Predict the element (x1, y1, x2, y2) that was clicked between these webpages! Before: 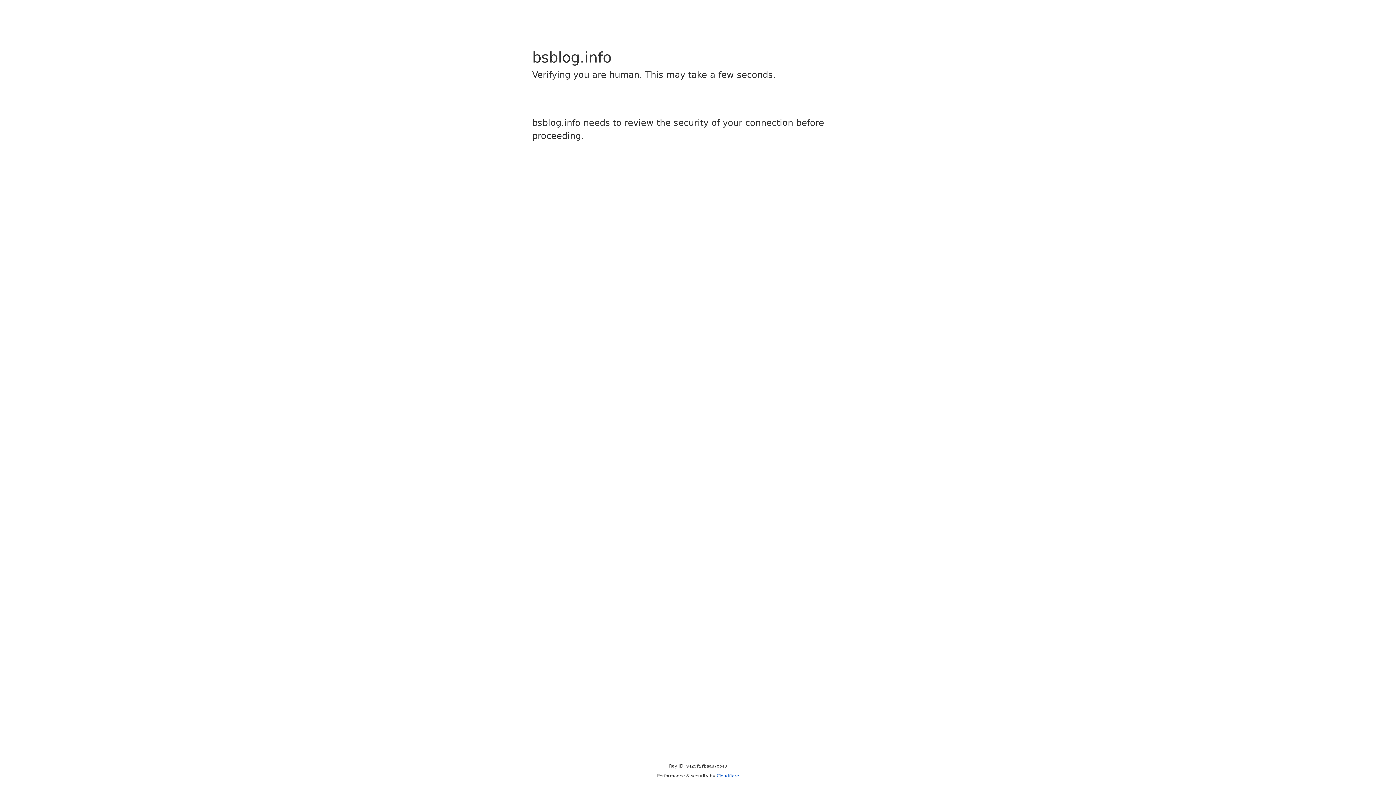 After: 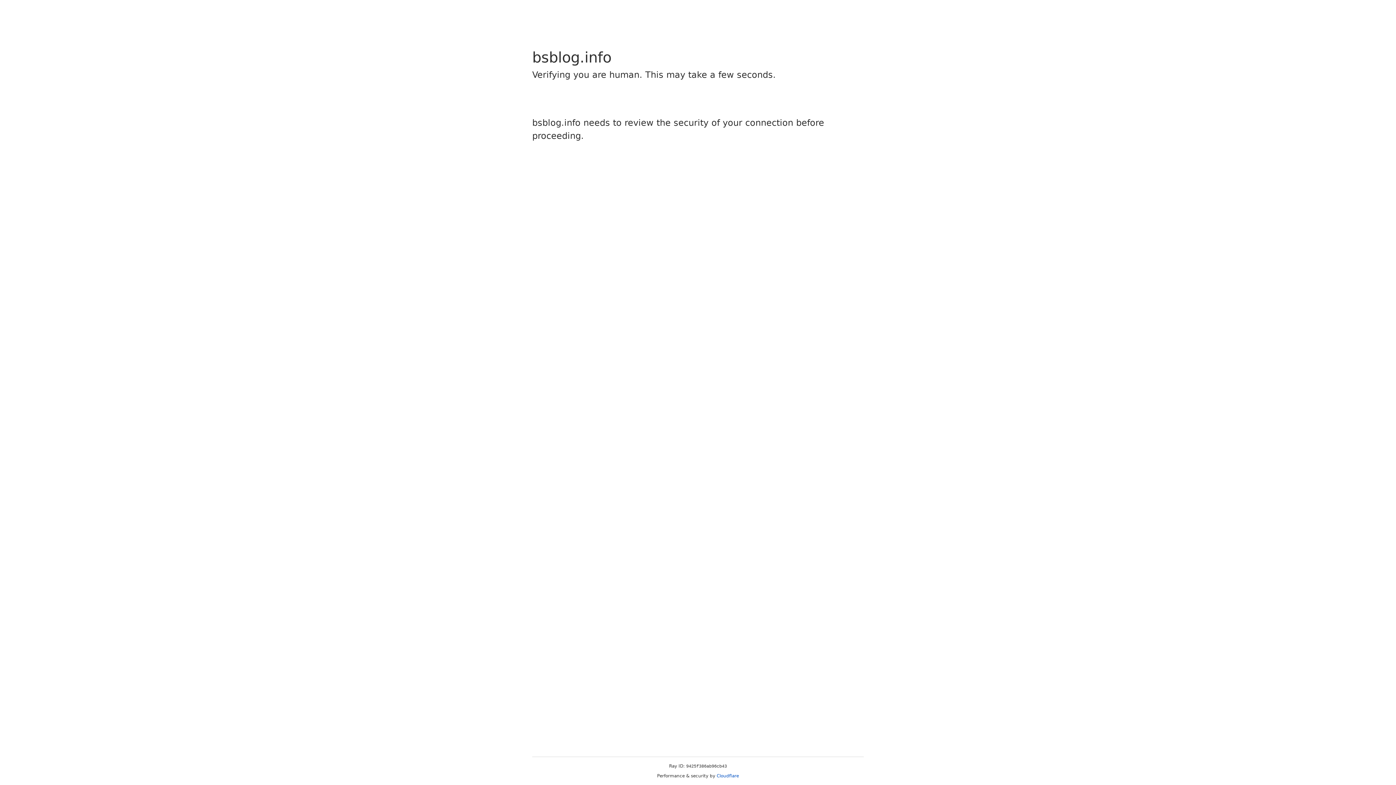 Action: label: Cloudflare bbox: (716, 773, 739, 778)